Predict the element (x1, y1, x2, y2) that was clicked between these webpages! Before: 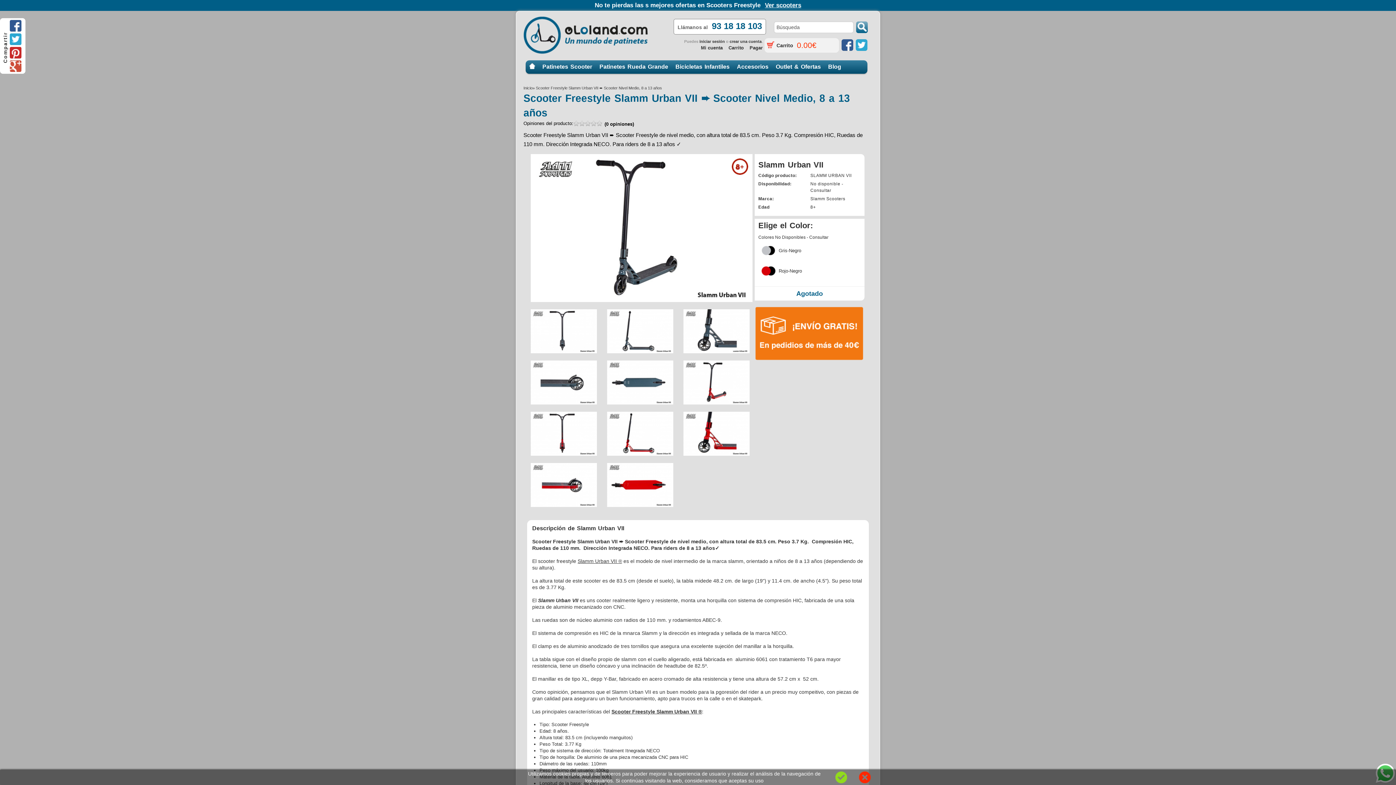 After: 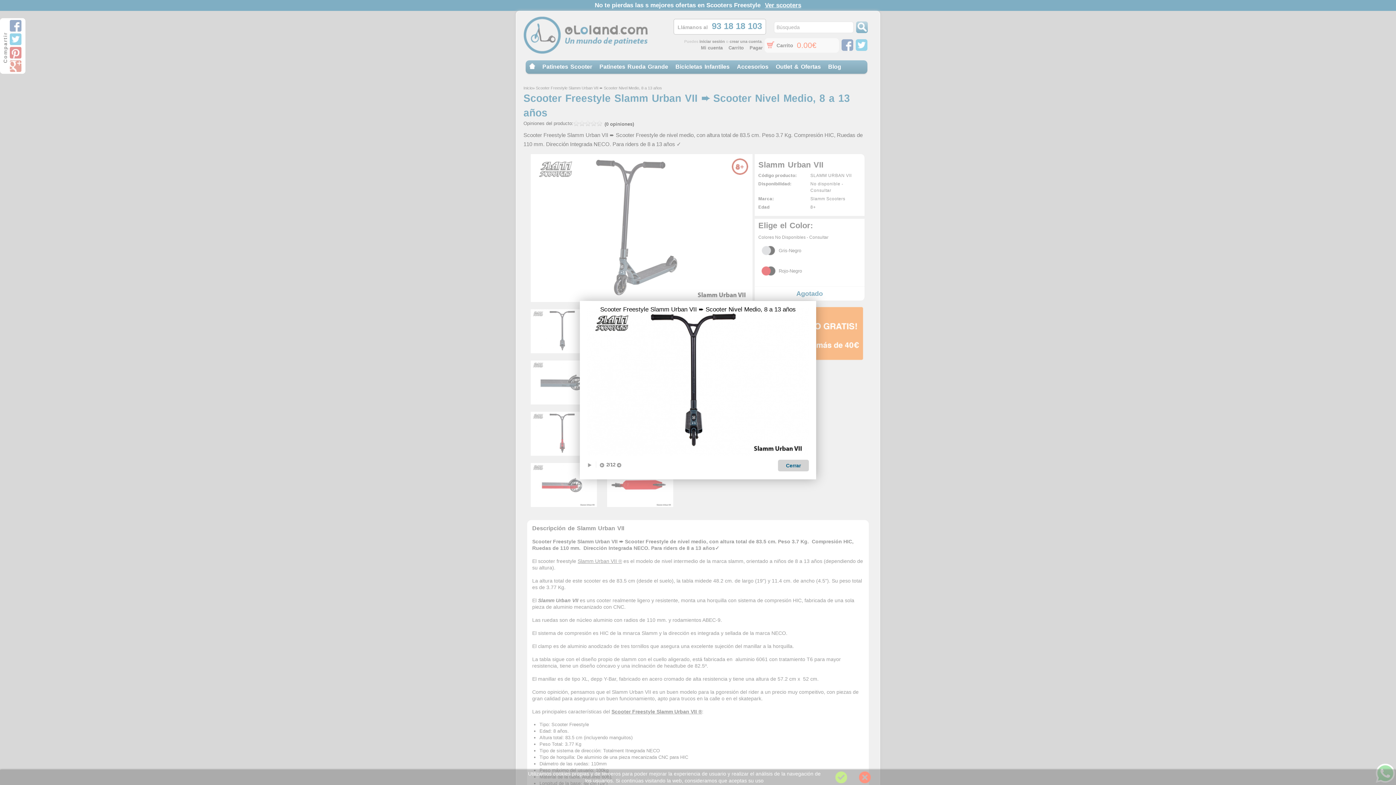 Action: bbox: (530, 309, 597, 353)